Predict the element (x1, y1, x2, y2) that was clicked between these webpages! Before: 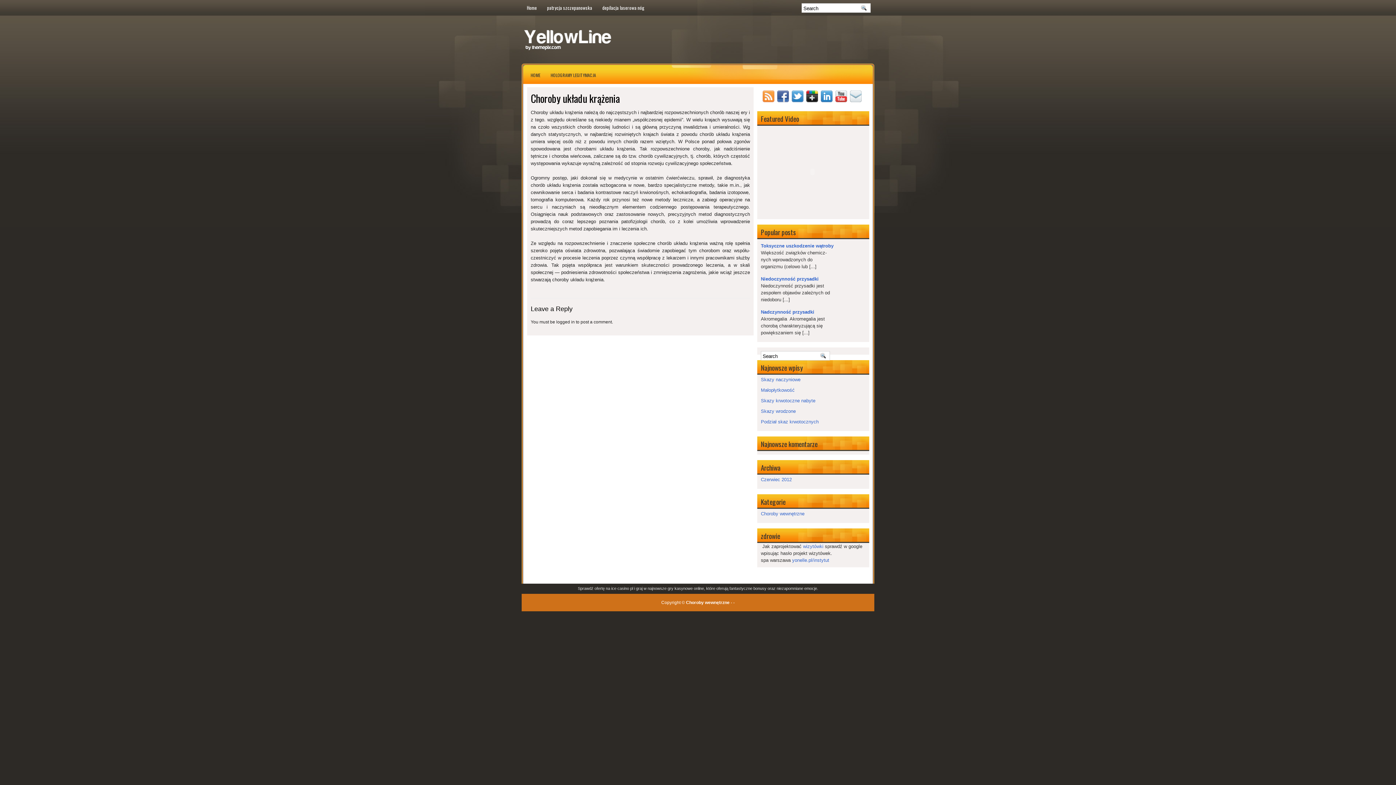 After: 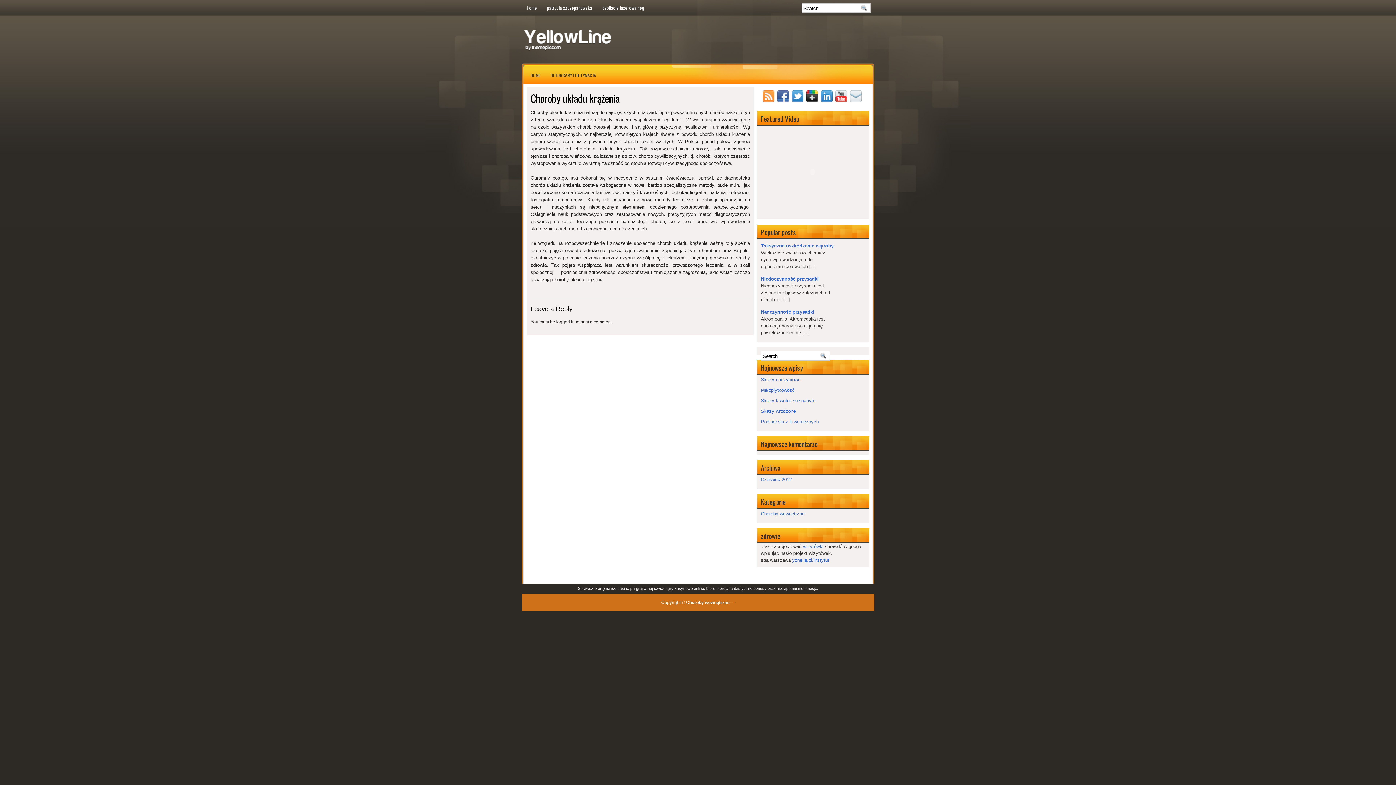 Action: bbox: (821, 97, 834, 103)